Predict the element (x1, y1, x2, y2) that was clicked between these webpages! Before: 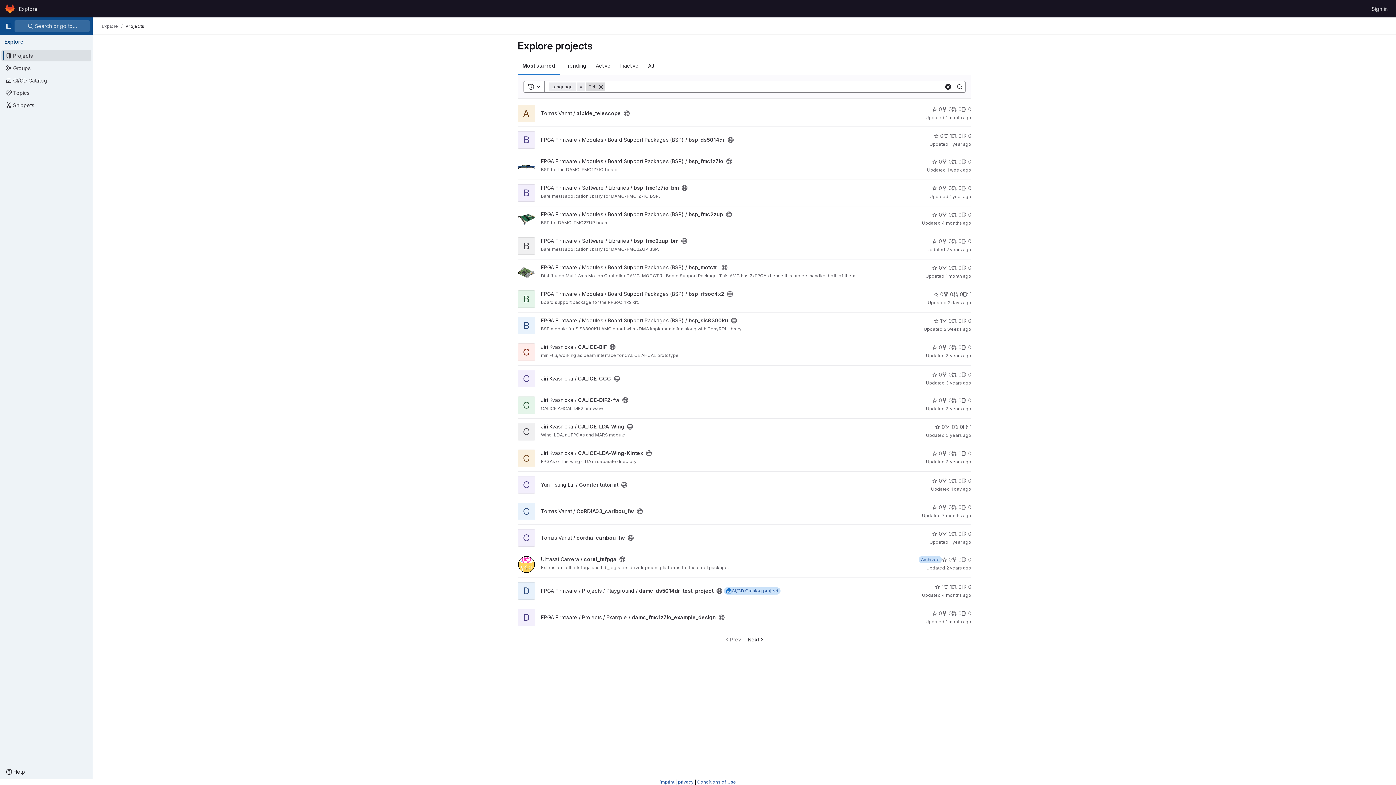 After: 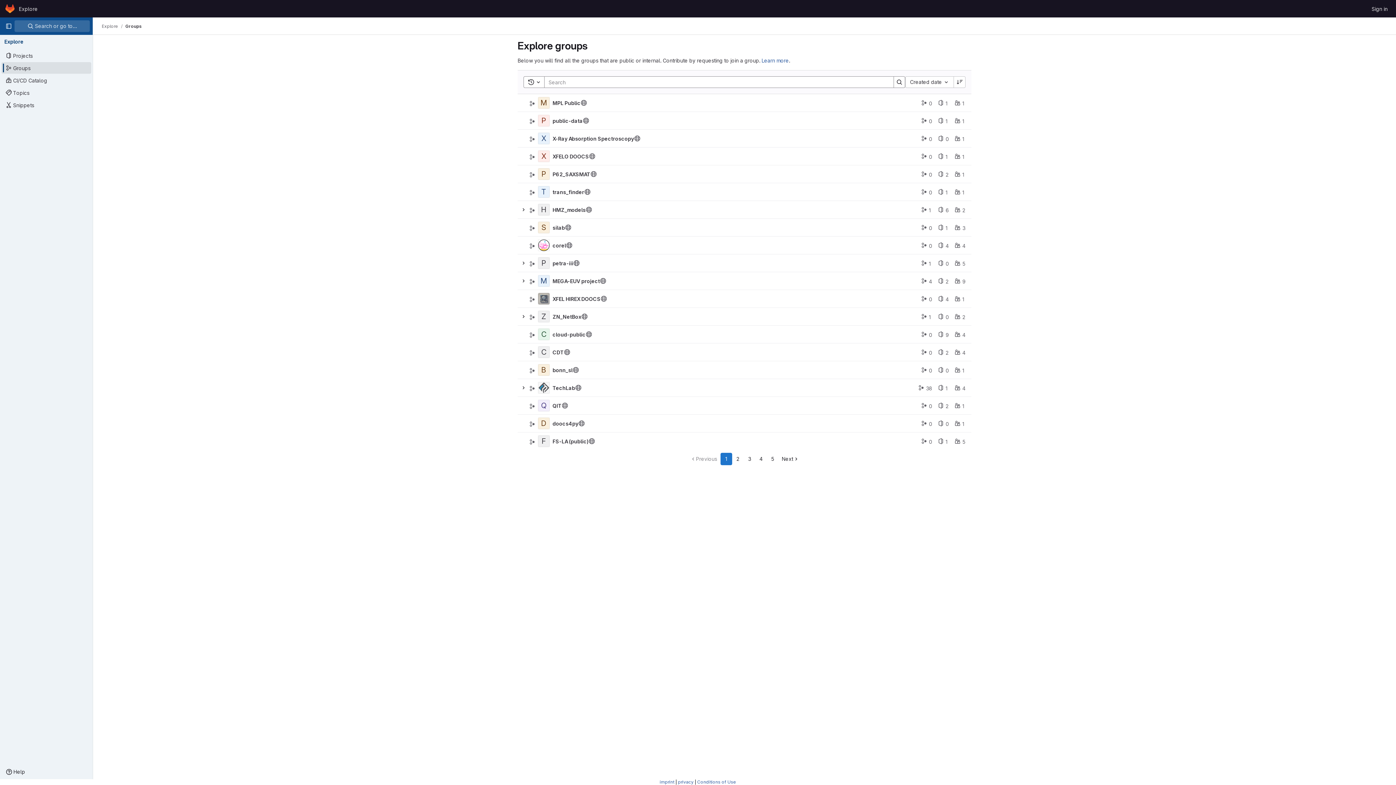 Action: bbox: (1, 62, 91, 73) label: Groups